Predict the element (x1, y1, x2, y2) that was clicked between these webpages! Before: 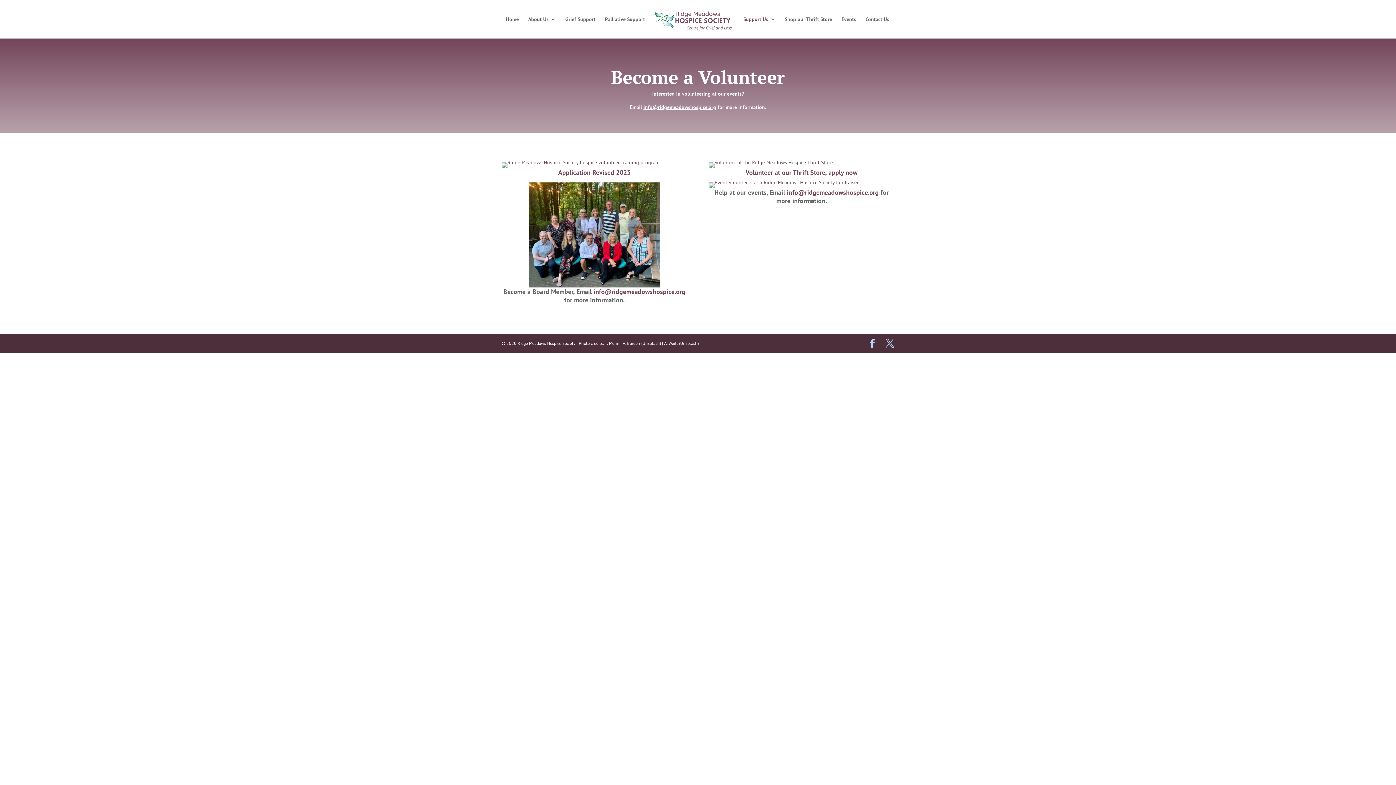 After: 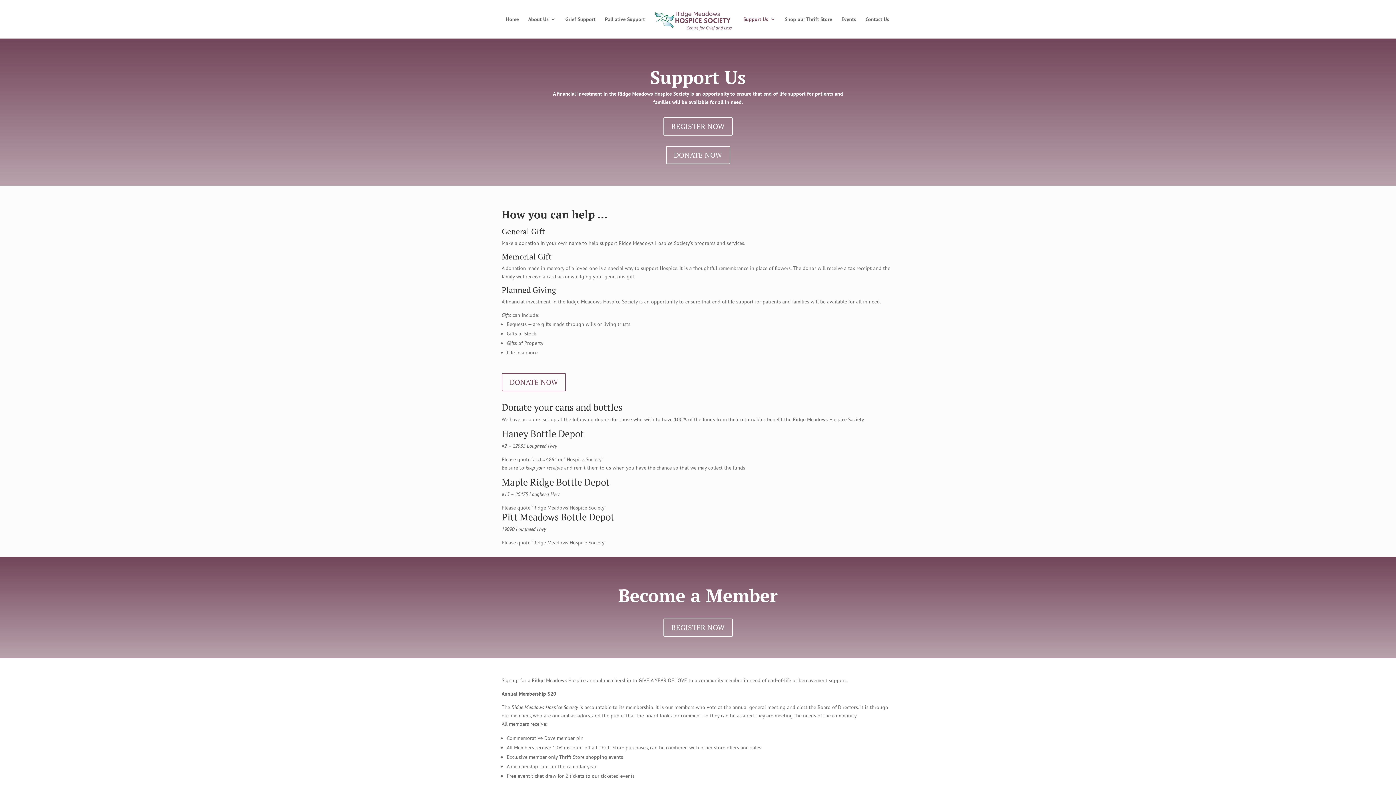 Action: bbox: (743, 16, 775, 38) label: Support Us